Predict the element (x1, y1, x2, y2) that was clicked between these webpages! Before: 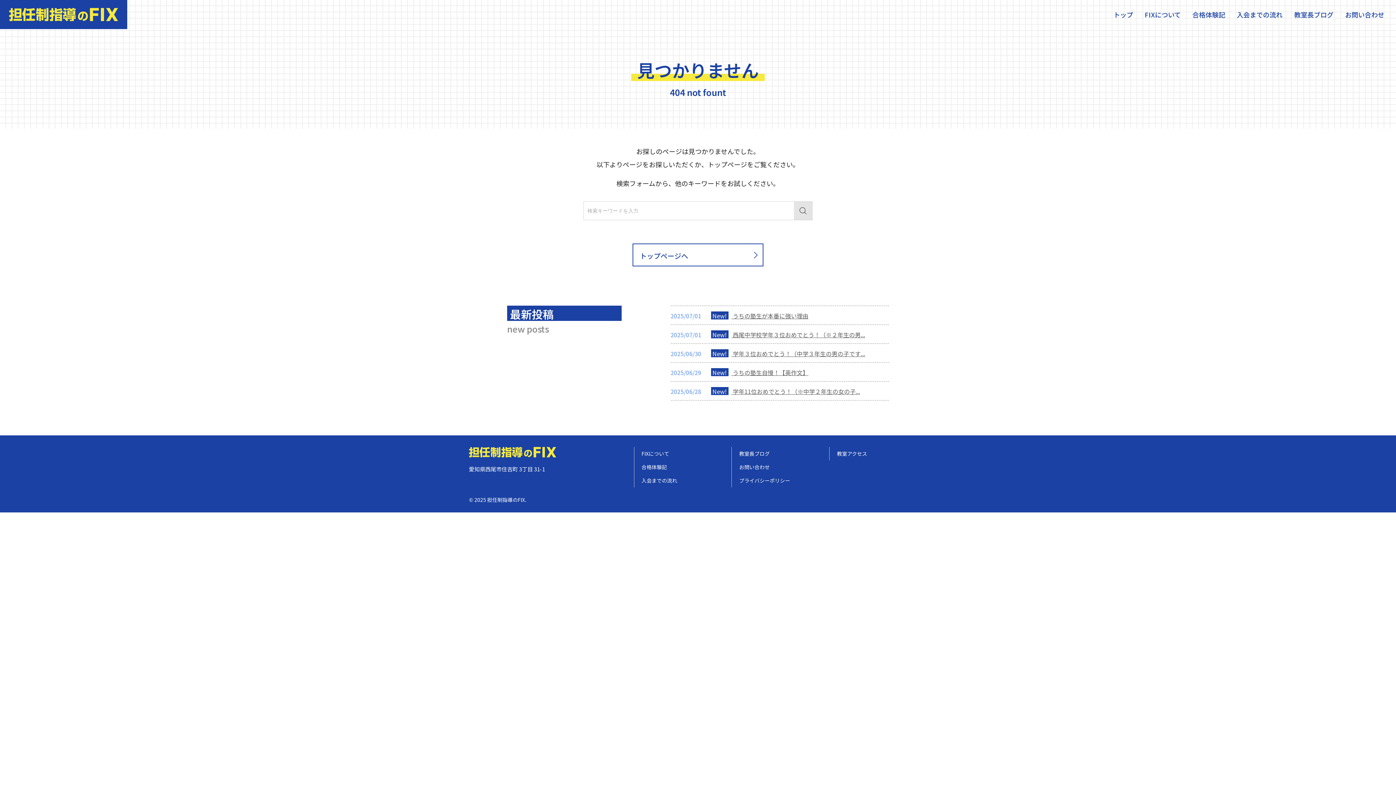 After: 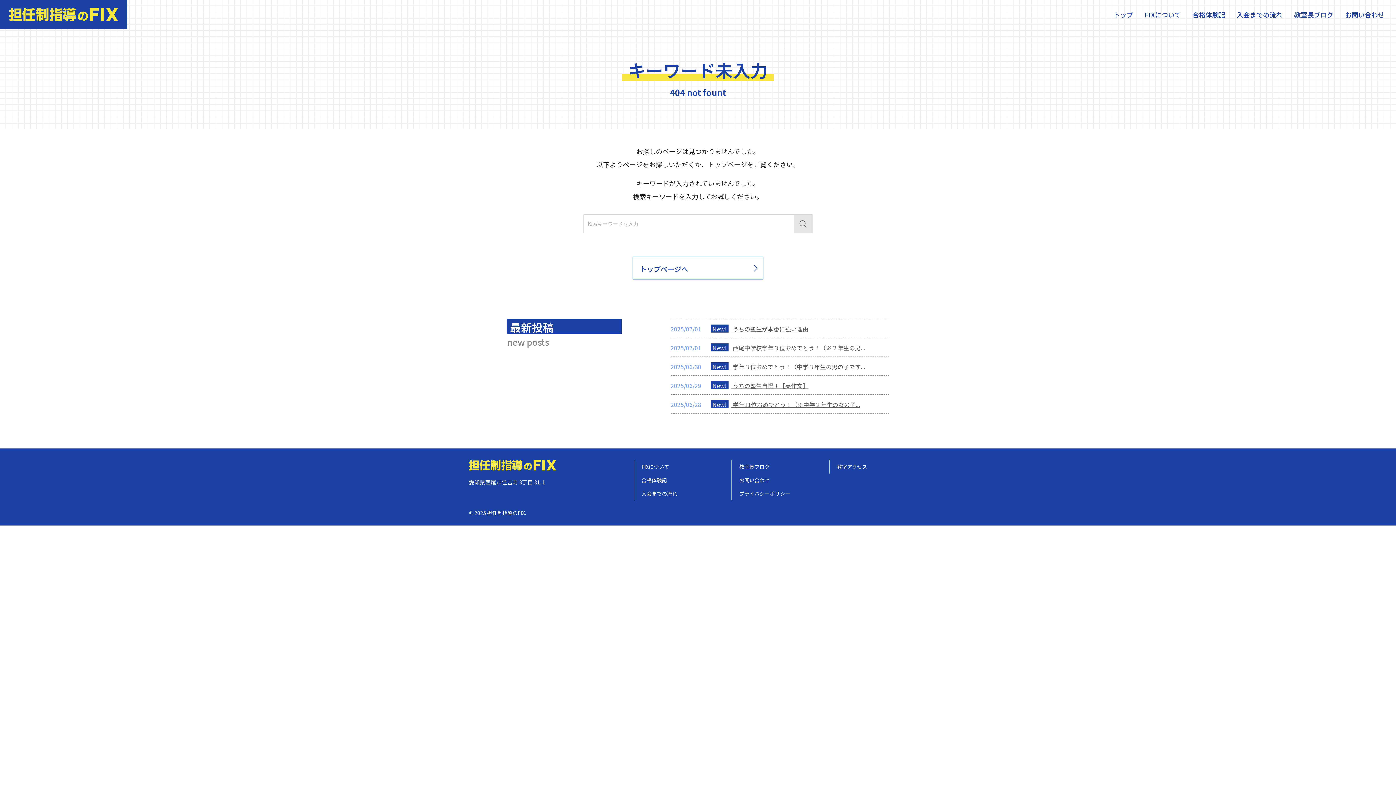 Action: bbox: (794, 201, 812, 220)